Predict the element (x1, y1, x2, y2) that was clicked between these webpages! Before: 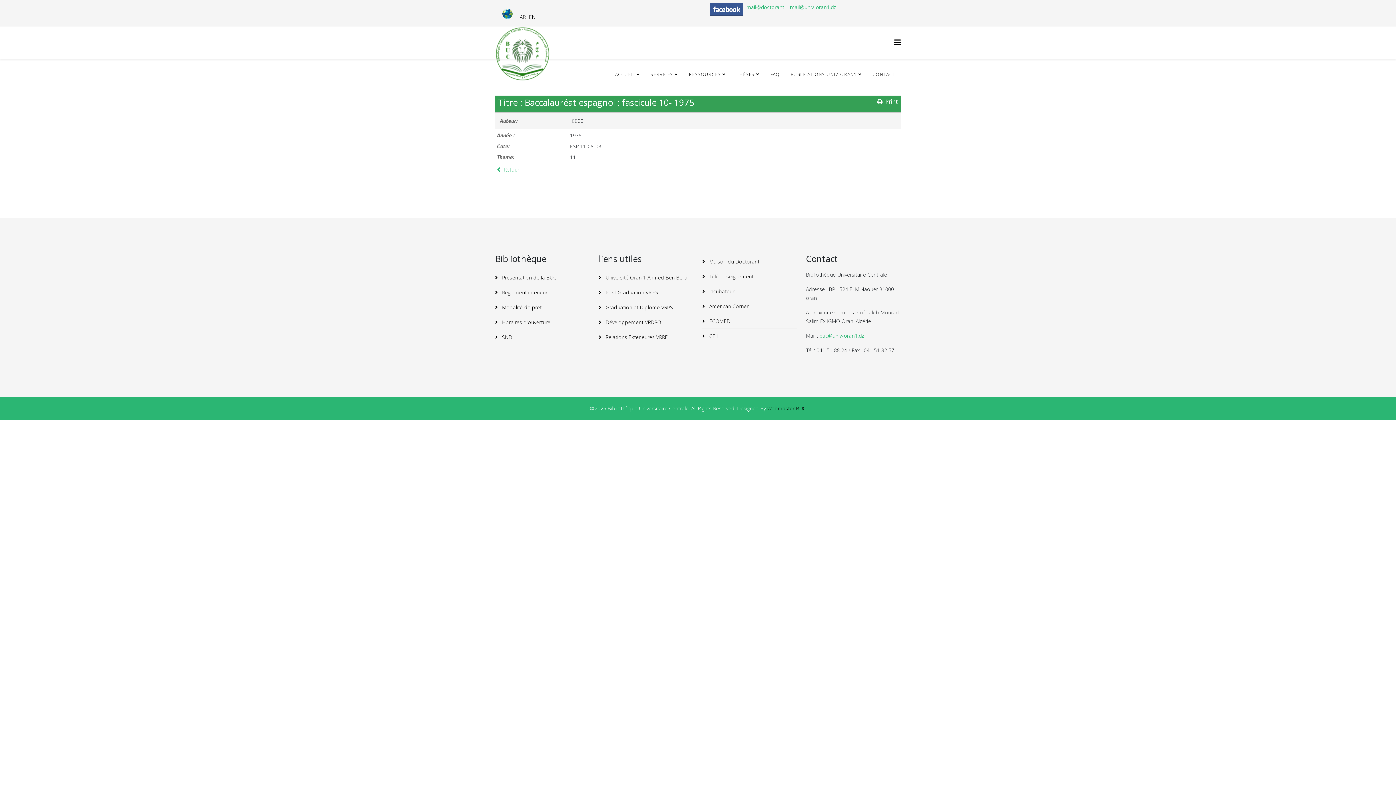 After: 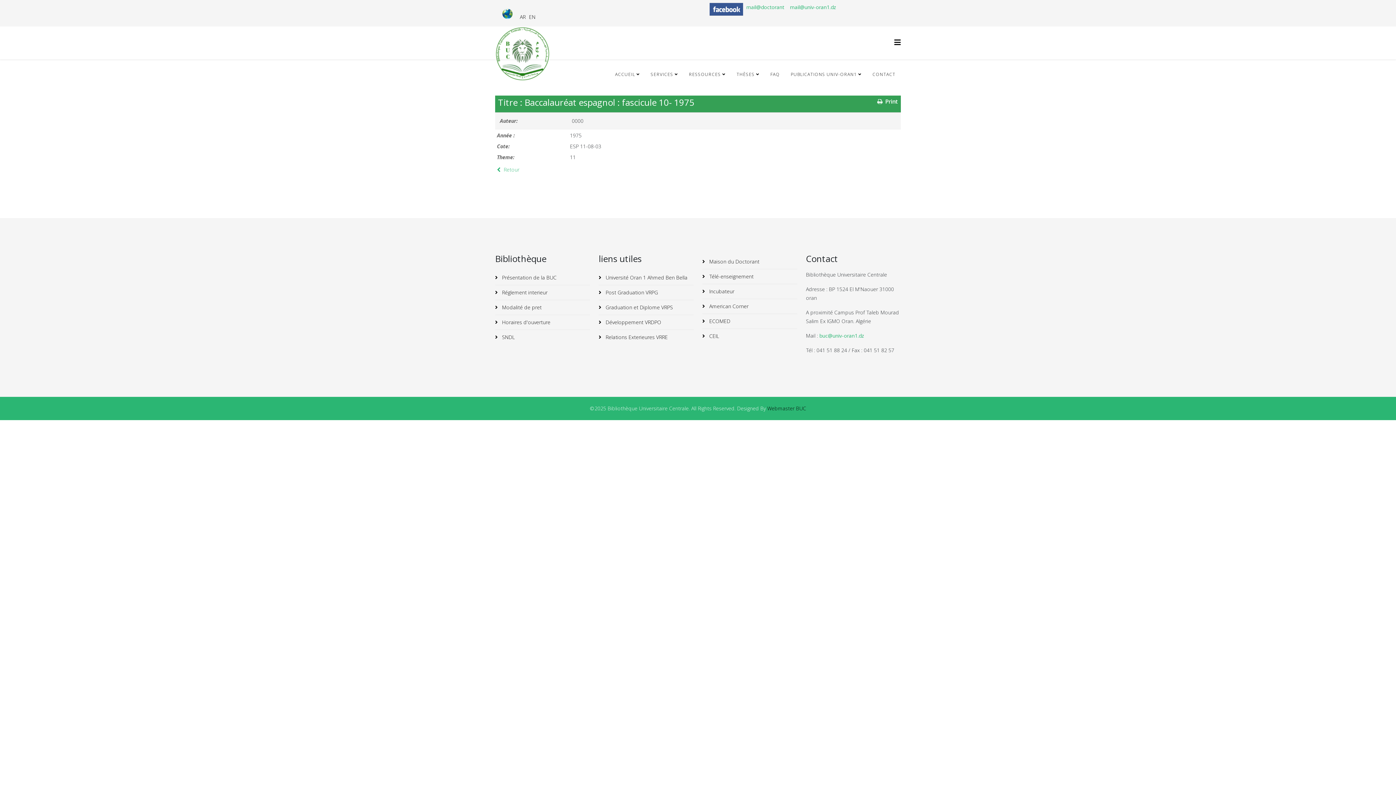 Action: label: Webmaster BUC bbox: (767, 405, 806, 412)